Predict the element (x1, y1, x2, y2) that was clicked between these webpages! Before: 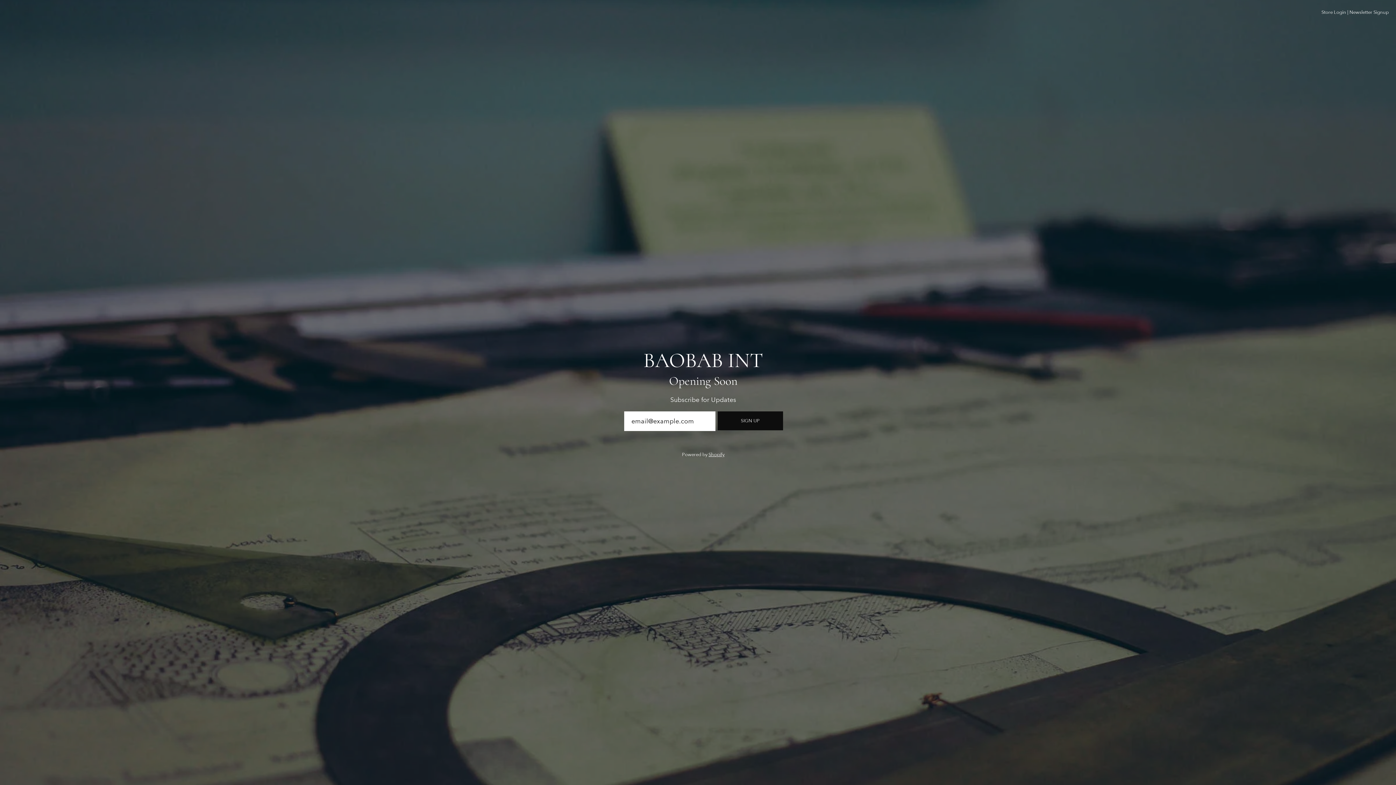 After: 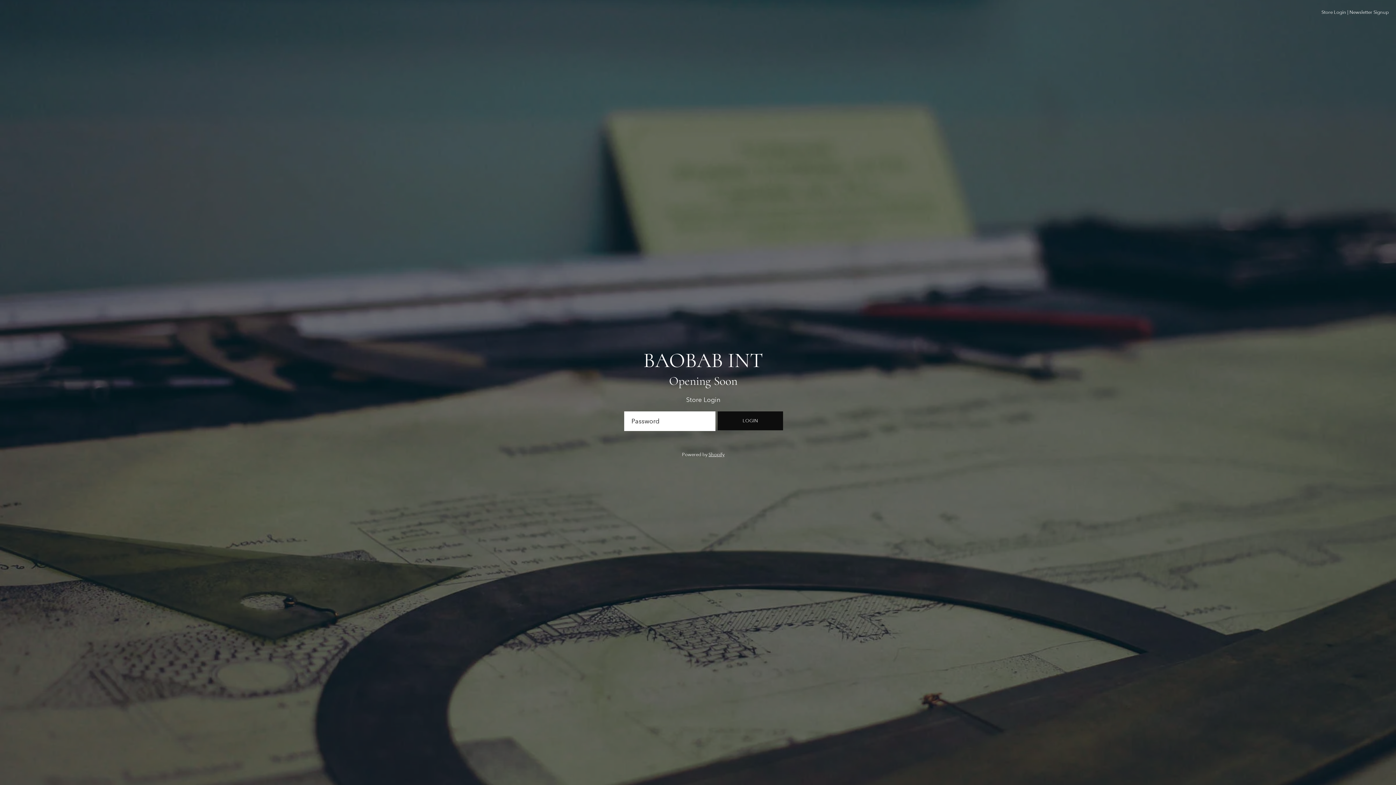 Action: bbox: (1321, 9, 1346, 15) label: Store Login